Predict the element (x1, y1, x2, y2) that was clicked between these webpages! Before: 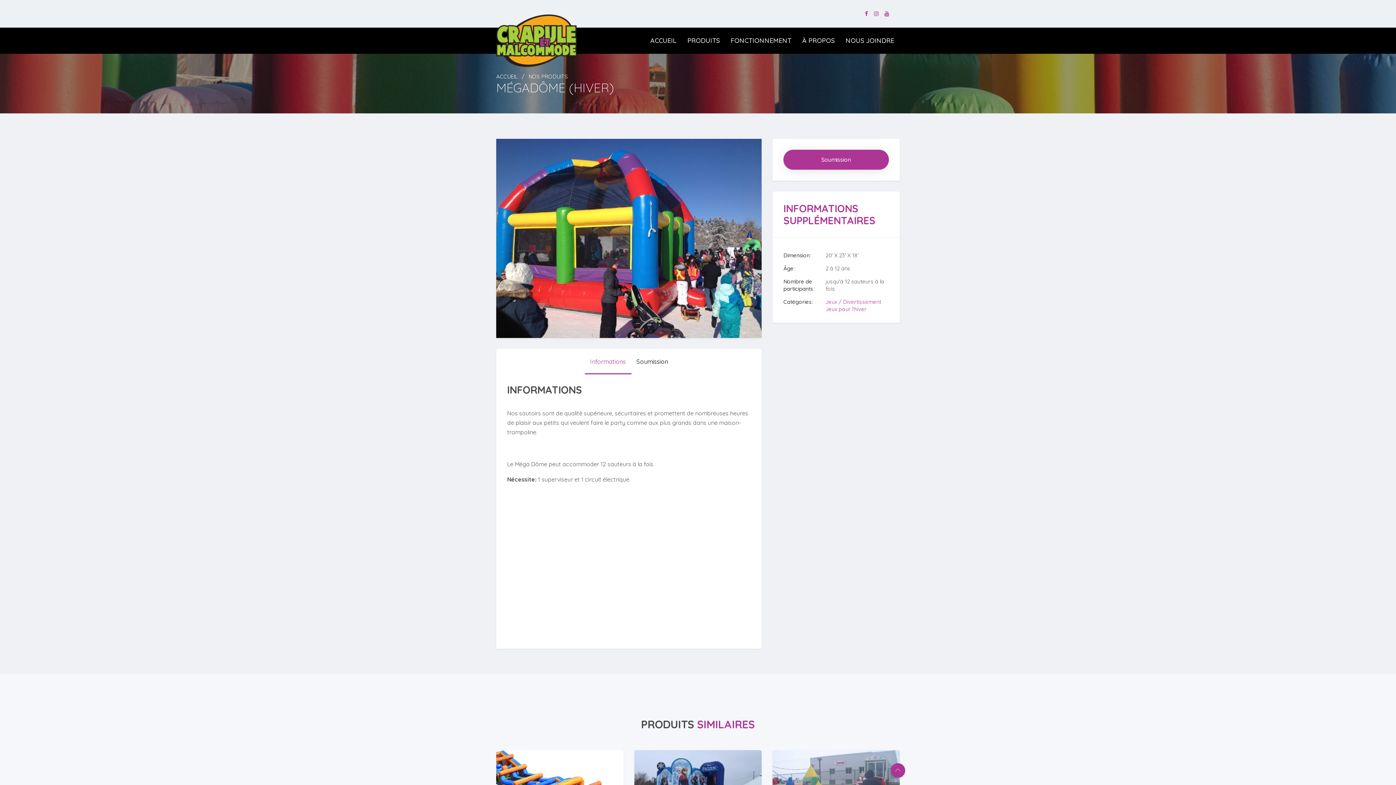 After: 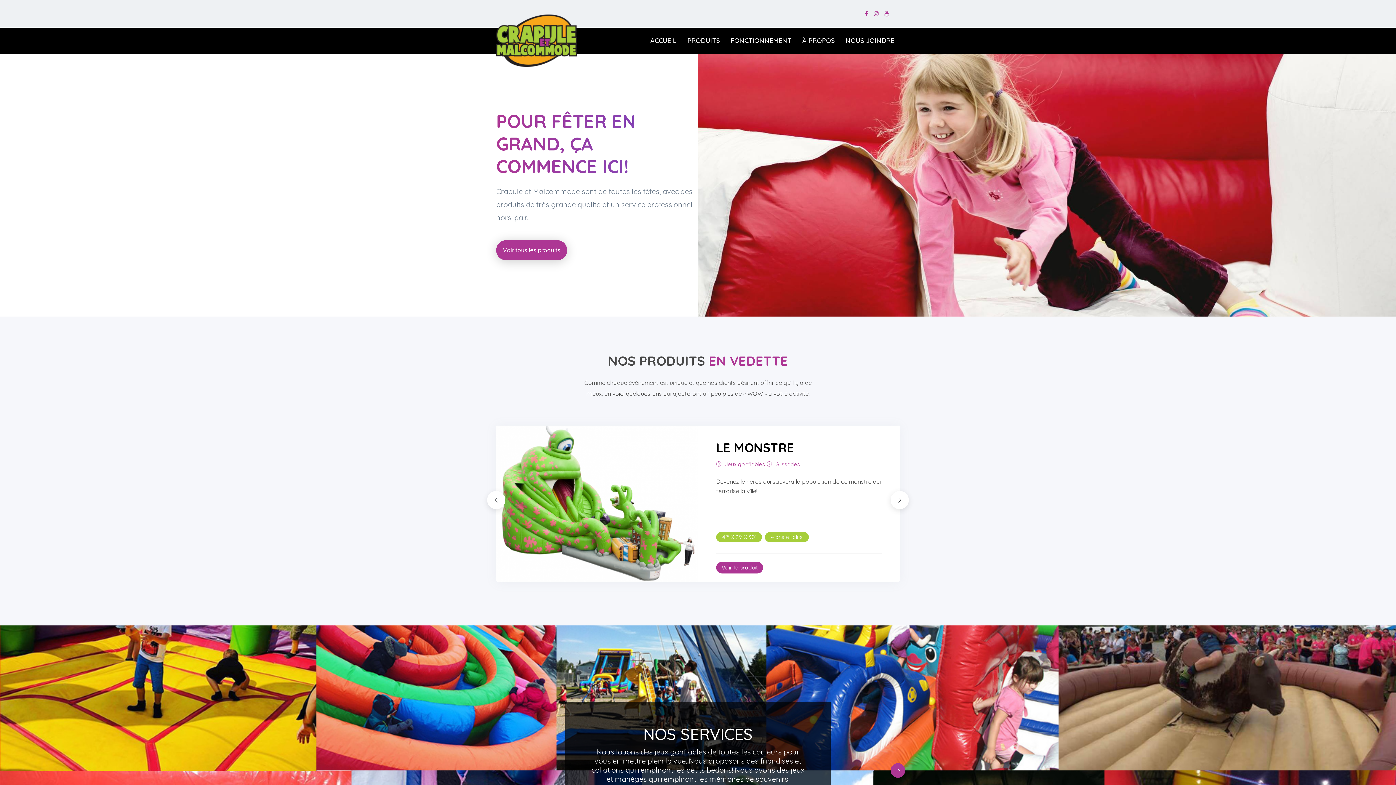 Action: label: ACCUEIL bbox: (496, 73, 517, 80)